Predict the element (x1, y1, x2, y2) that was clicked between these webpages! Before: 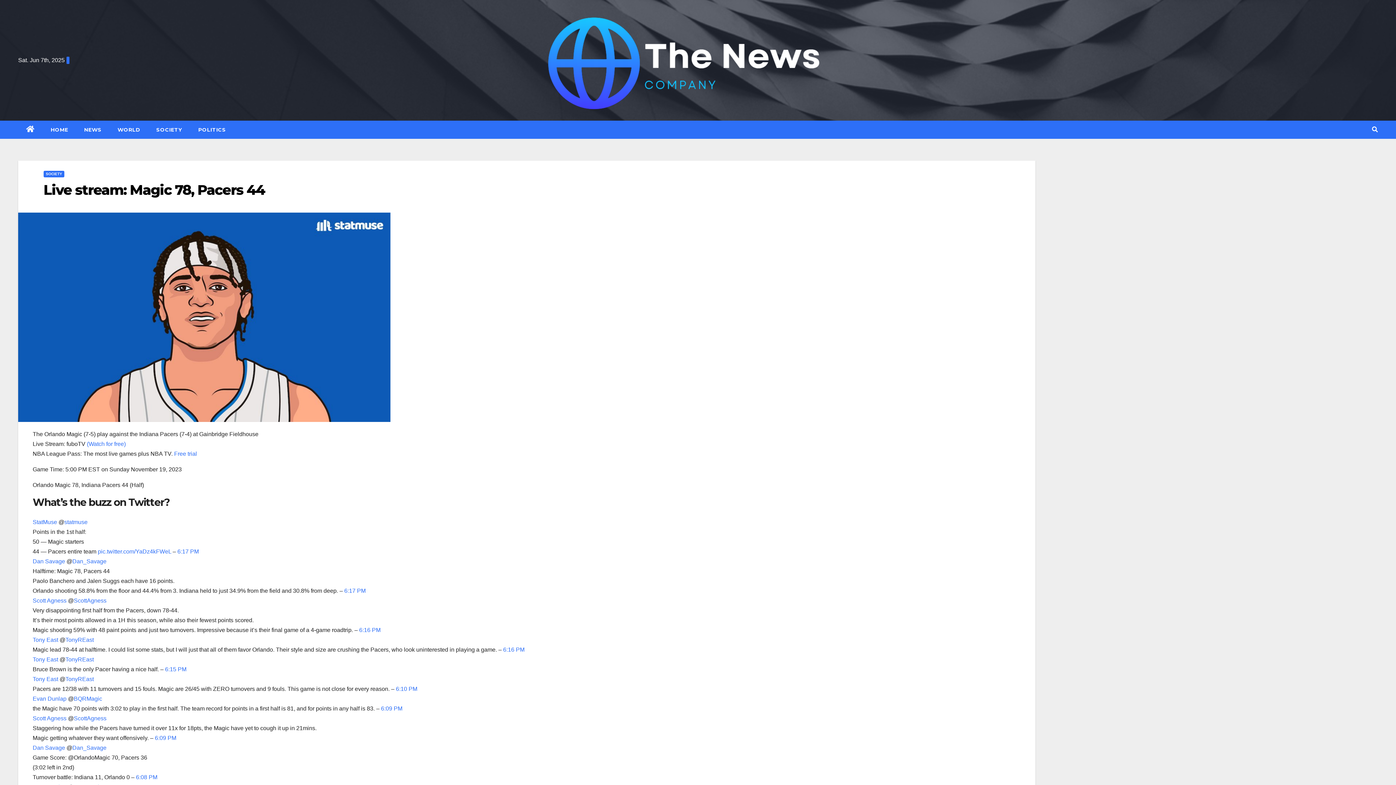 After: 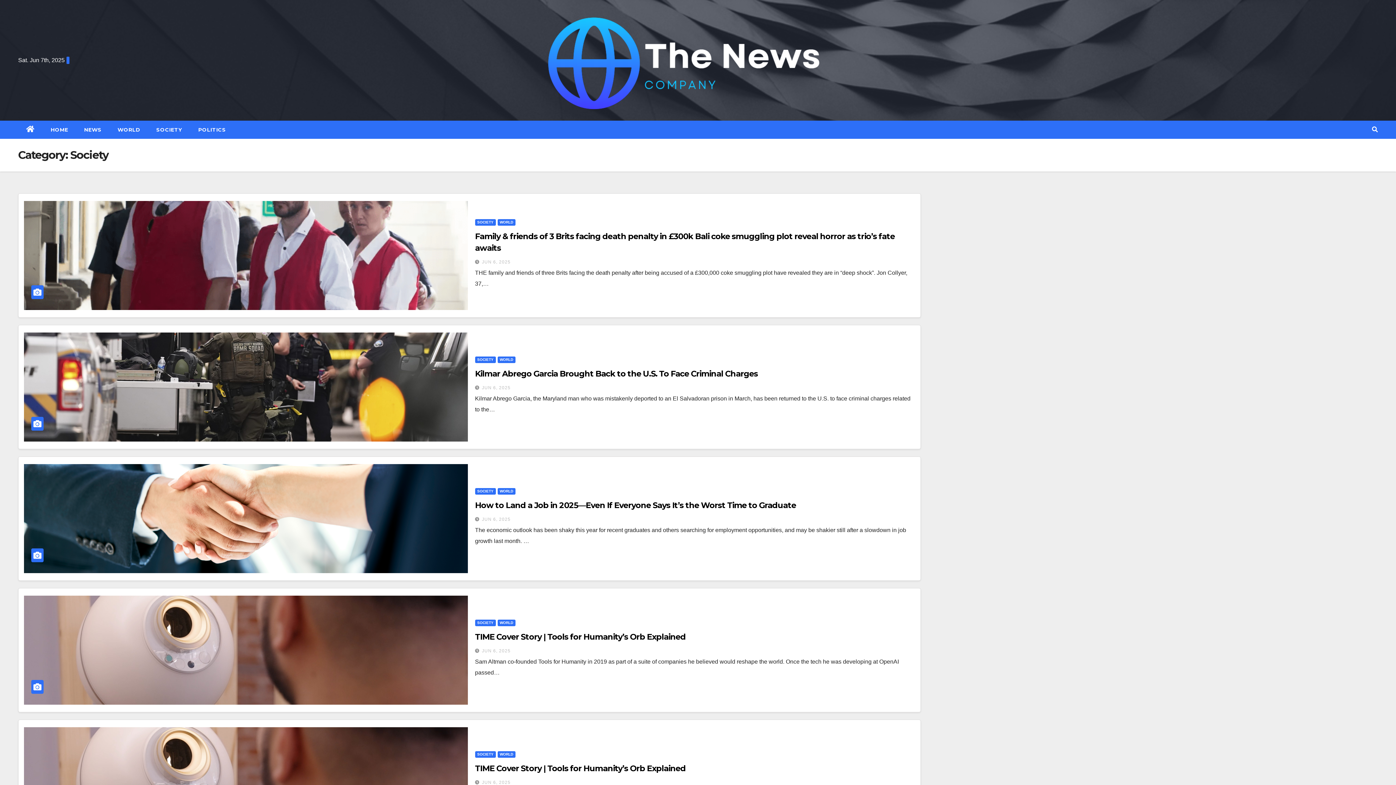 Action: label: SOCIETY bbox: (43, 170, 64, 177)